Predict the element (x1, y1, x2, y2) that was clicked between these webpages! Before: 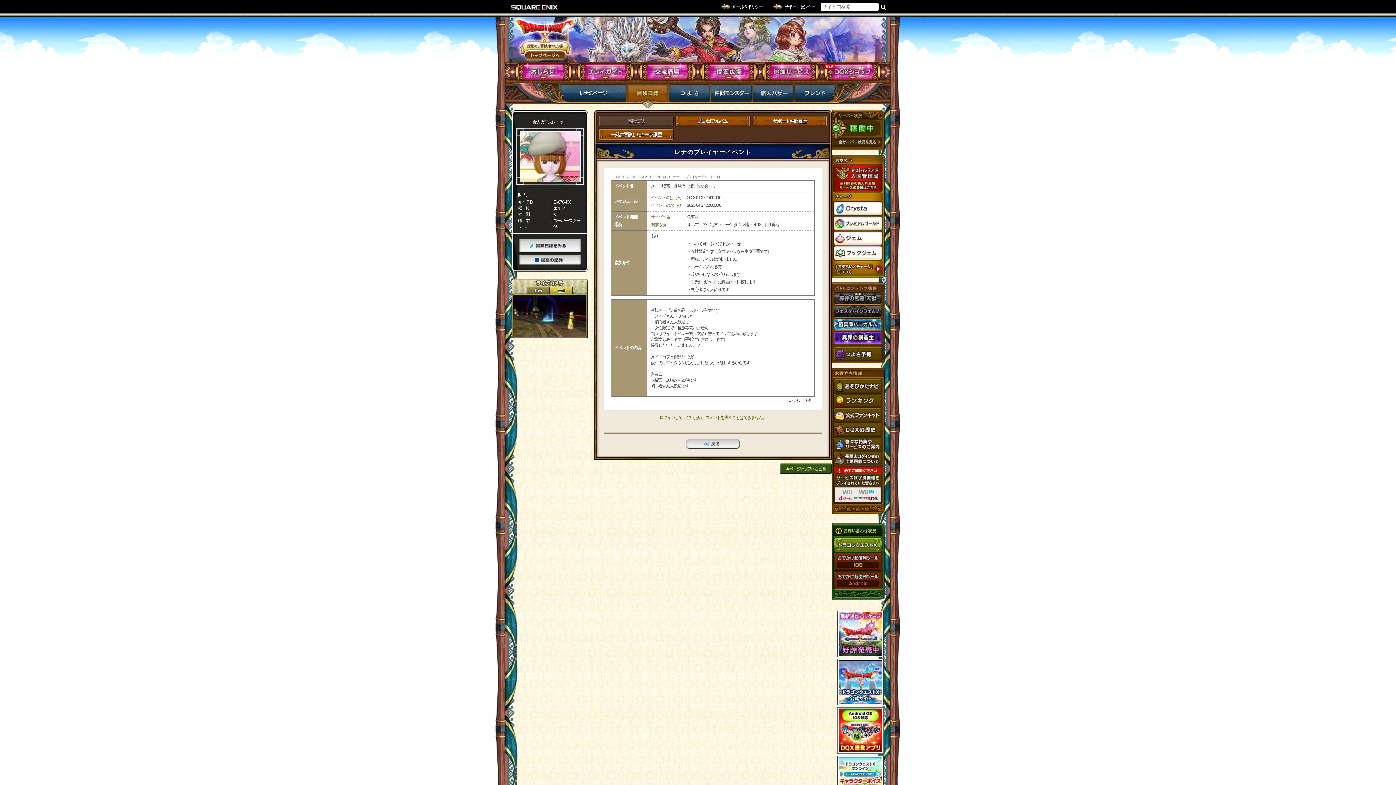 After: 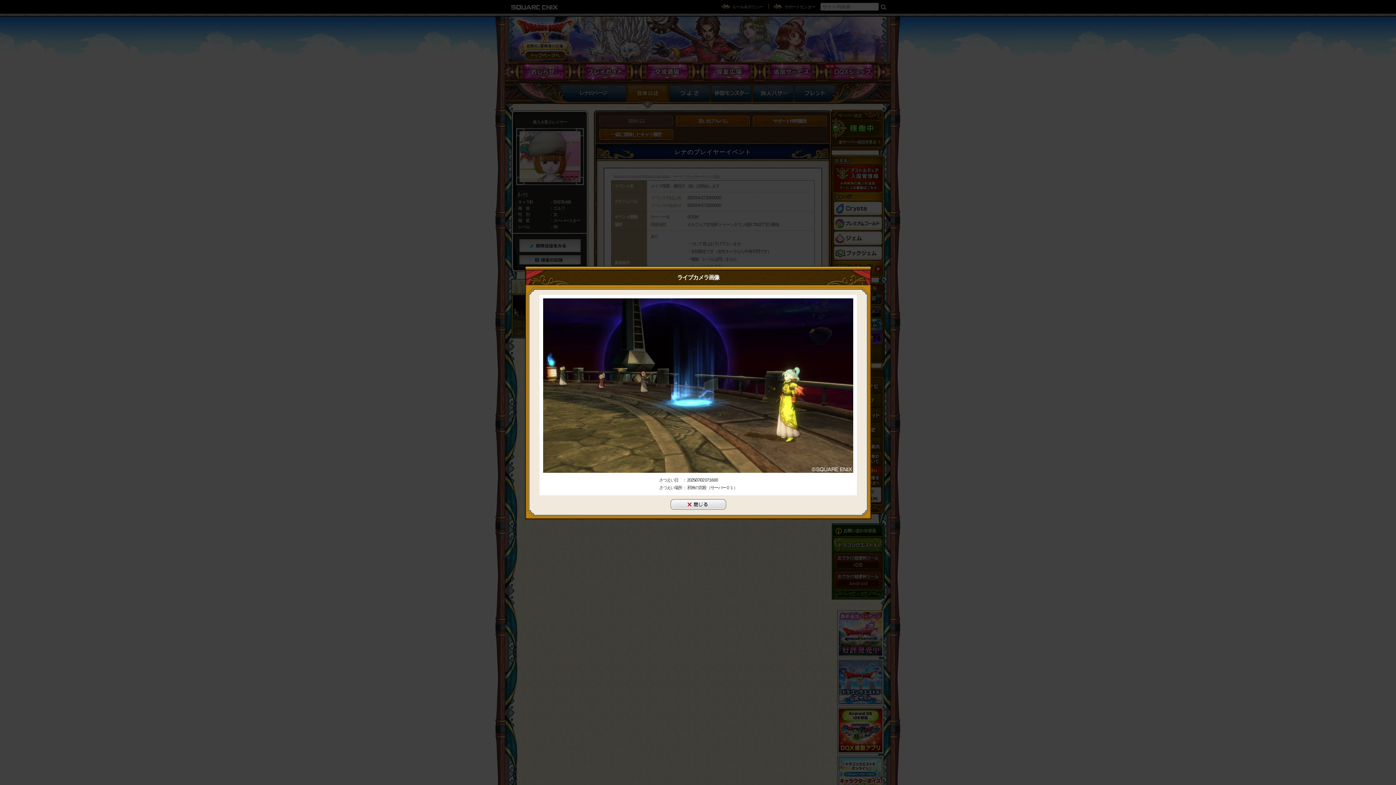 Action: bbox: (513, 295, 586, 336)